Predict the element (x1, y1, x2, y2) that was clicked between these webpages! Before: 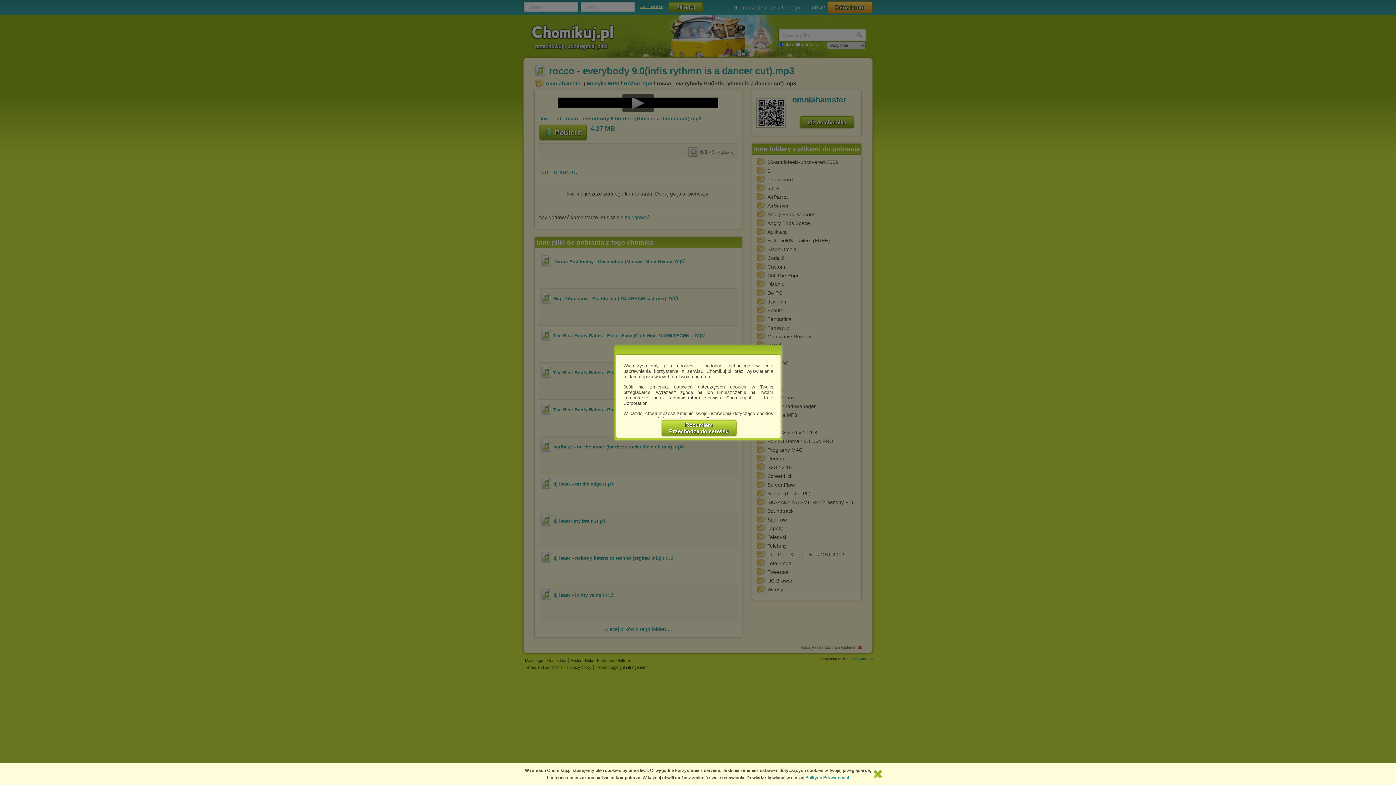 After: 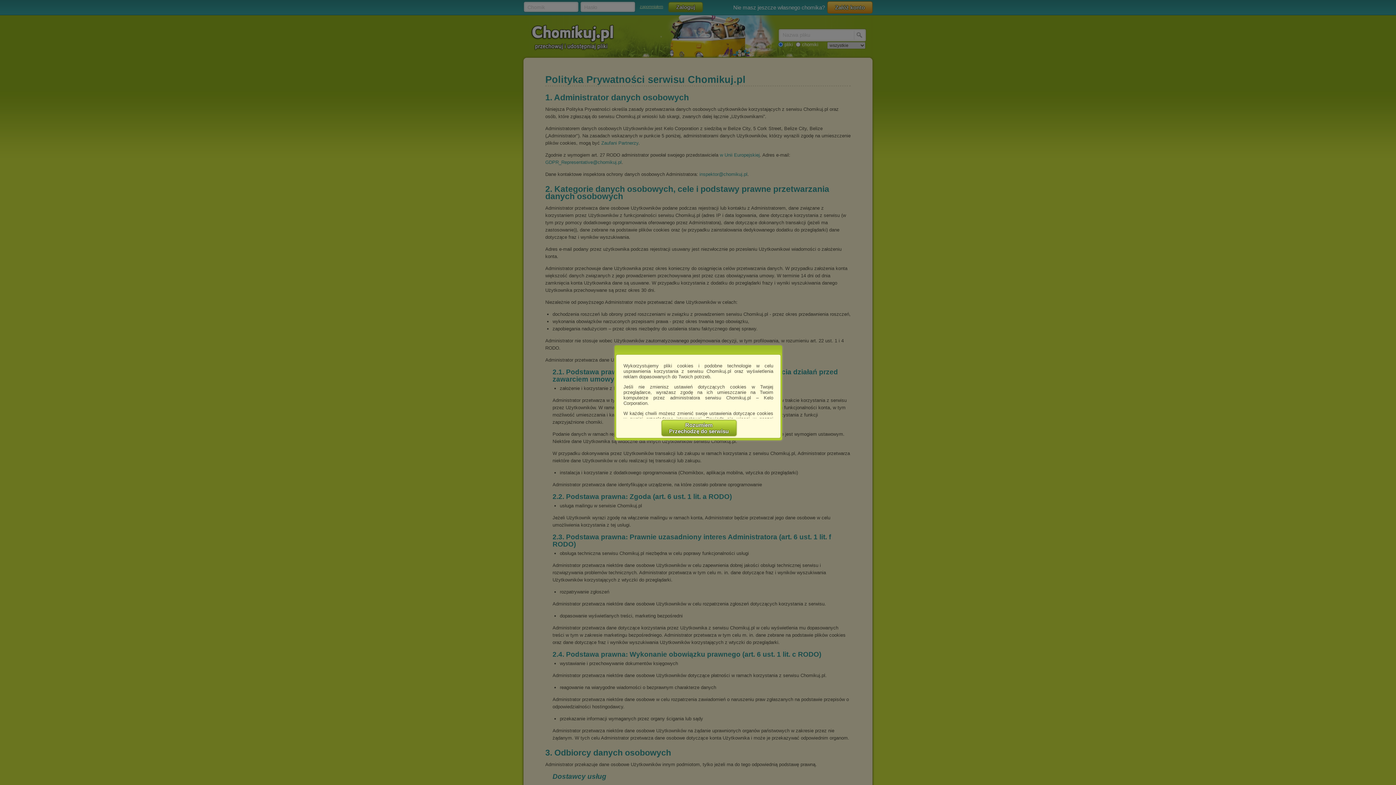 Action: label: Polityce Prywatności bbox: (805, 775, 849, 780)